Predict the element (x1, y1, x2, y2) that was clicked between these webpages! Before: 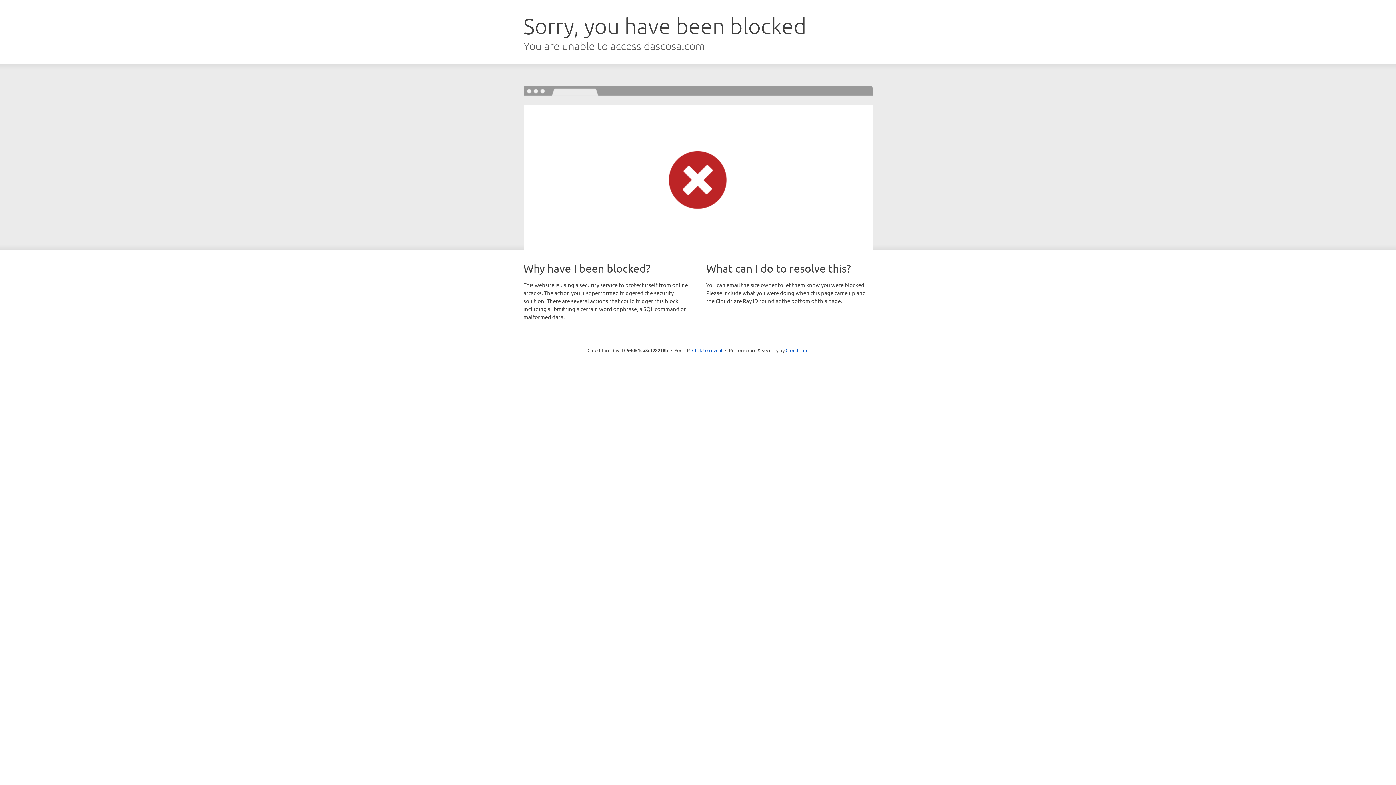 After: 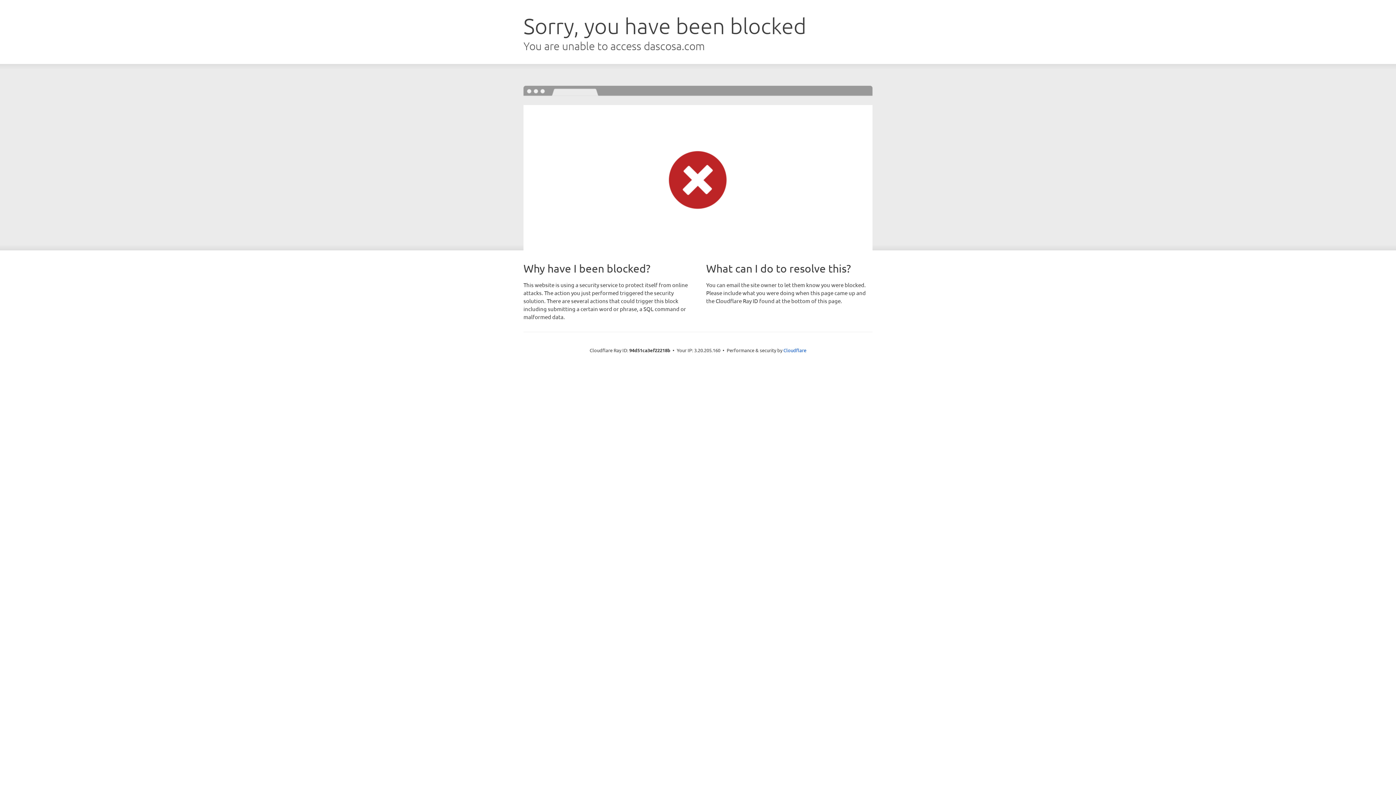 Action: label: Click to reveal bbox: (692, 346, 722, 353)